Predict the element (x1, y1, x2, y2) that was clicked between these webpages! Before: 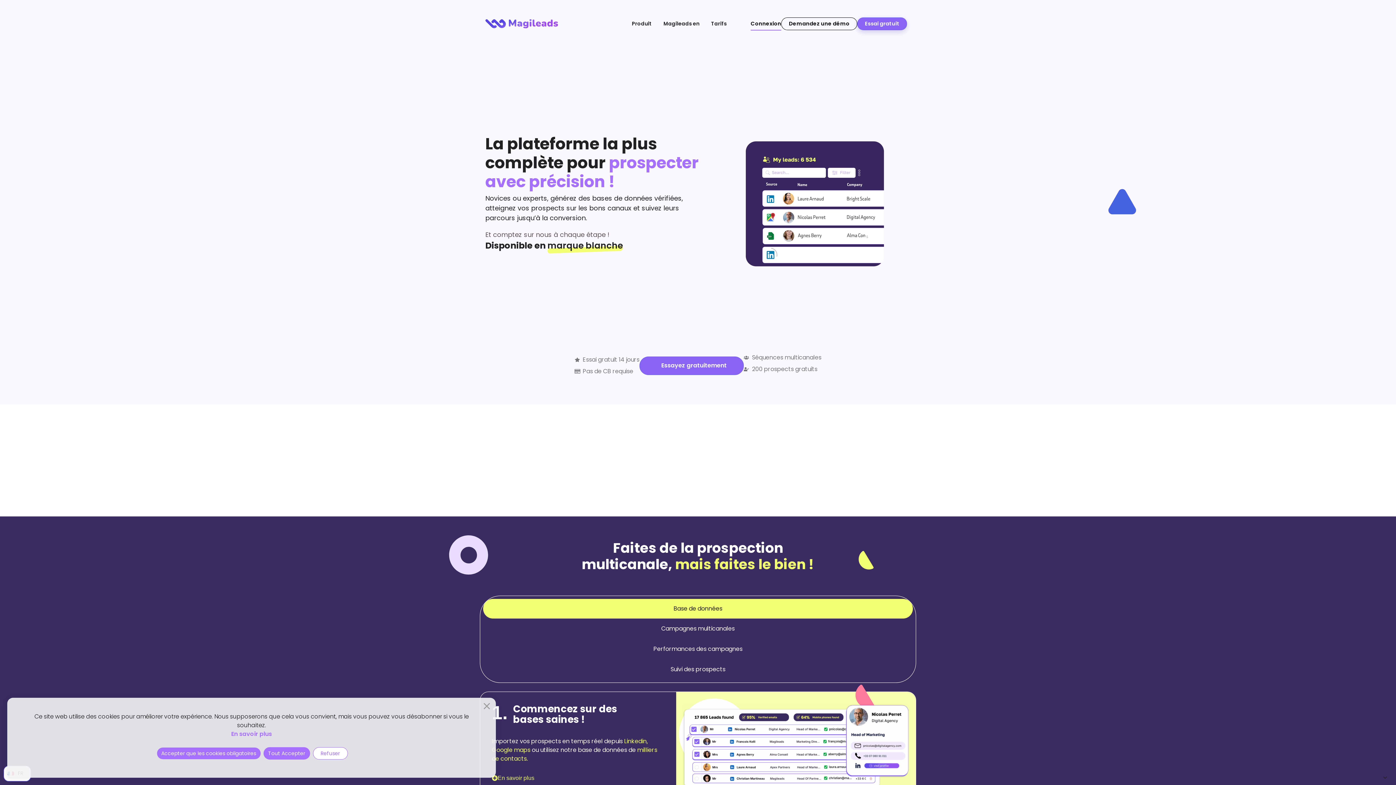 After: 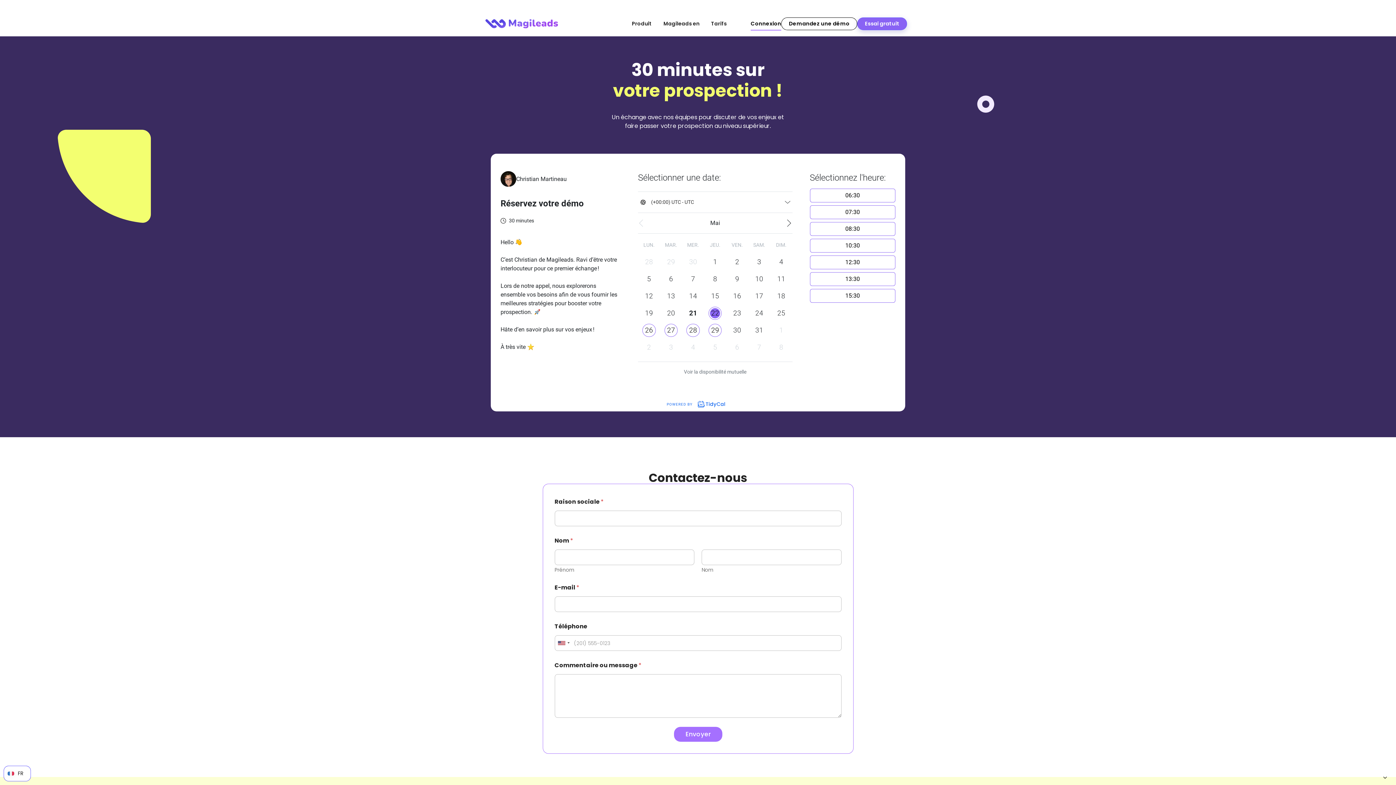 Action: bbox: (781, 17, 857, 30) label: Demandez une démo